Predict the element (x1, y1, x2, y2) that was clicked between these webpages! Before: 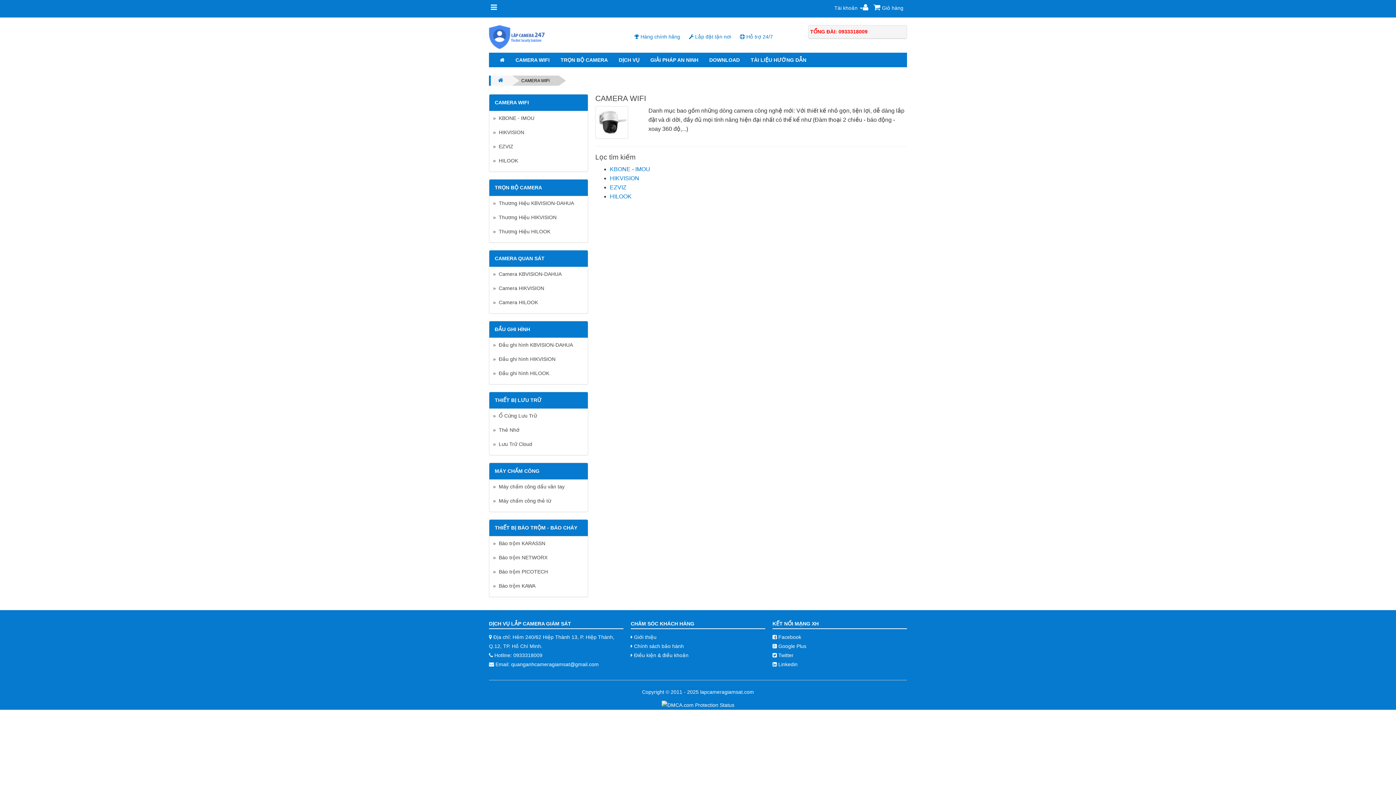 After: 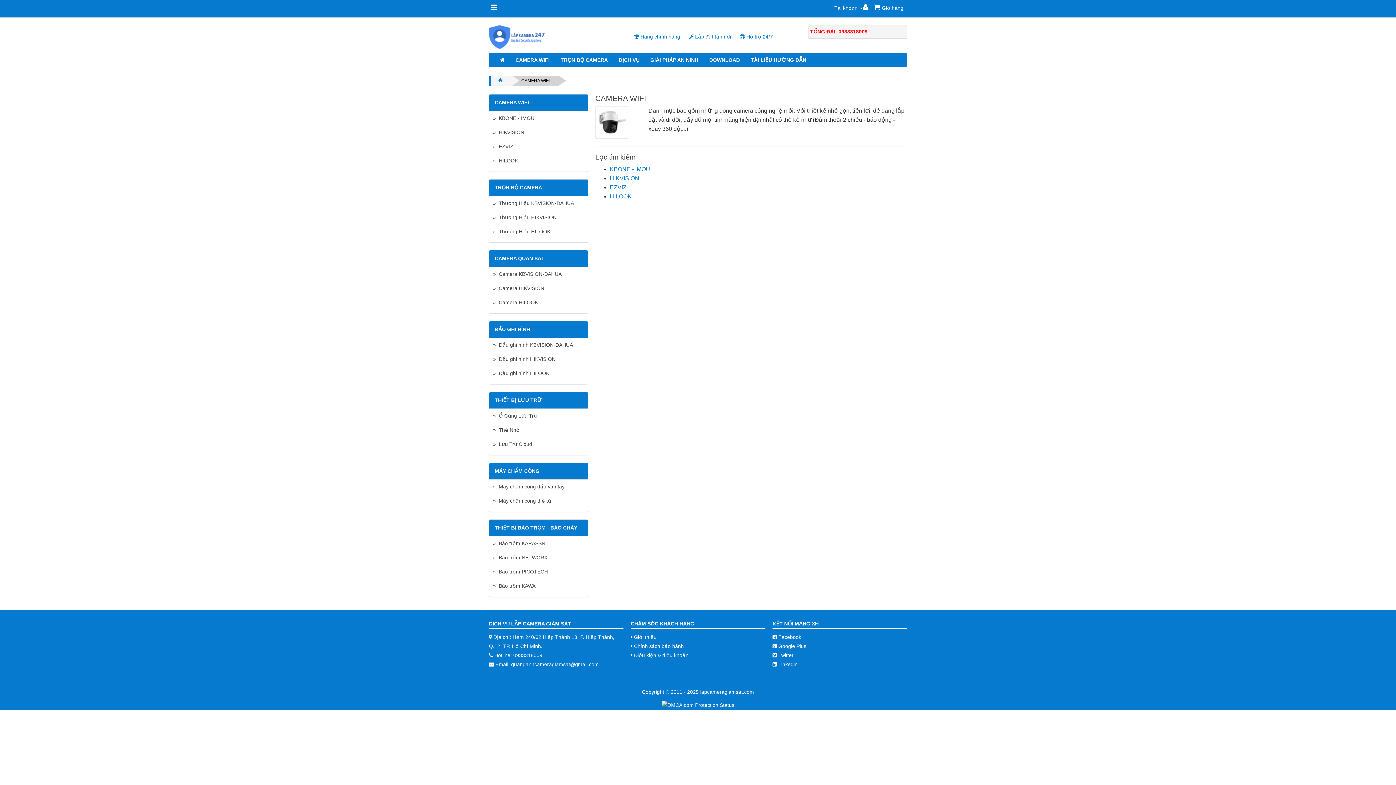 Action: bbox: (772, 652, 793, 658) label:  Twitter